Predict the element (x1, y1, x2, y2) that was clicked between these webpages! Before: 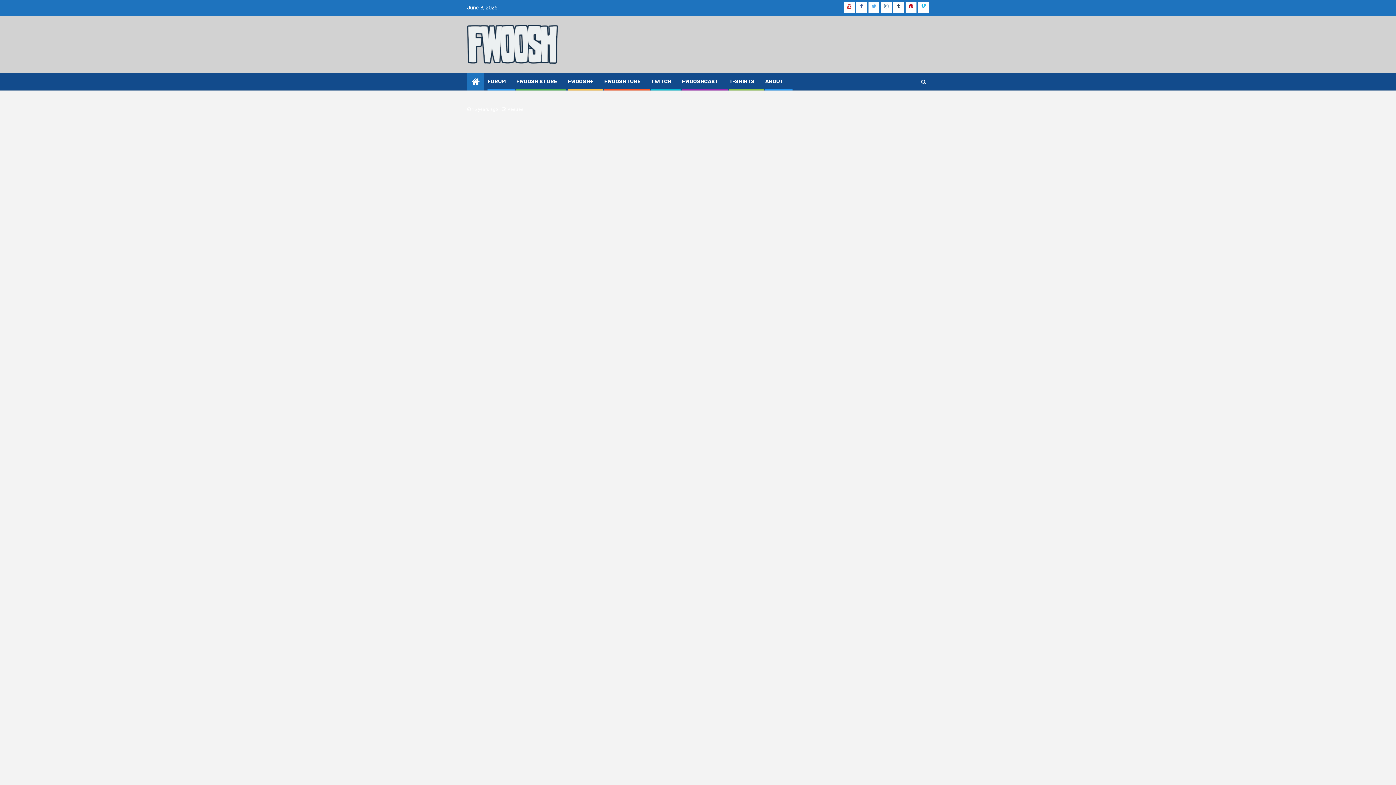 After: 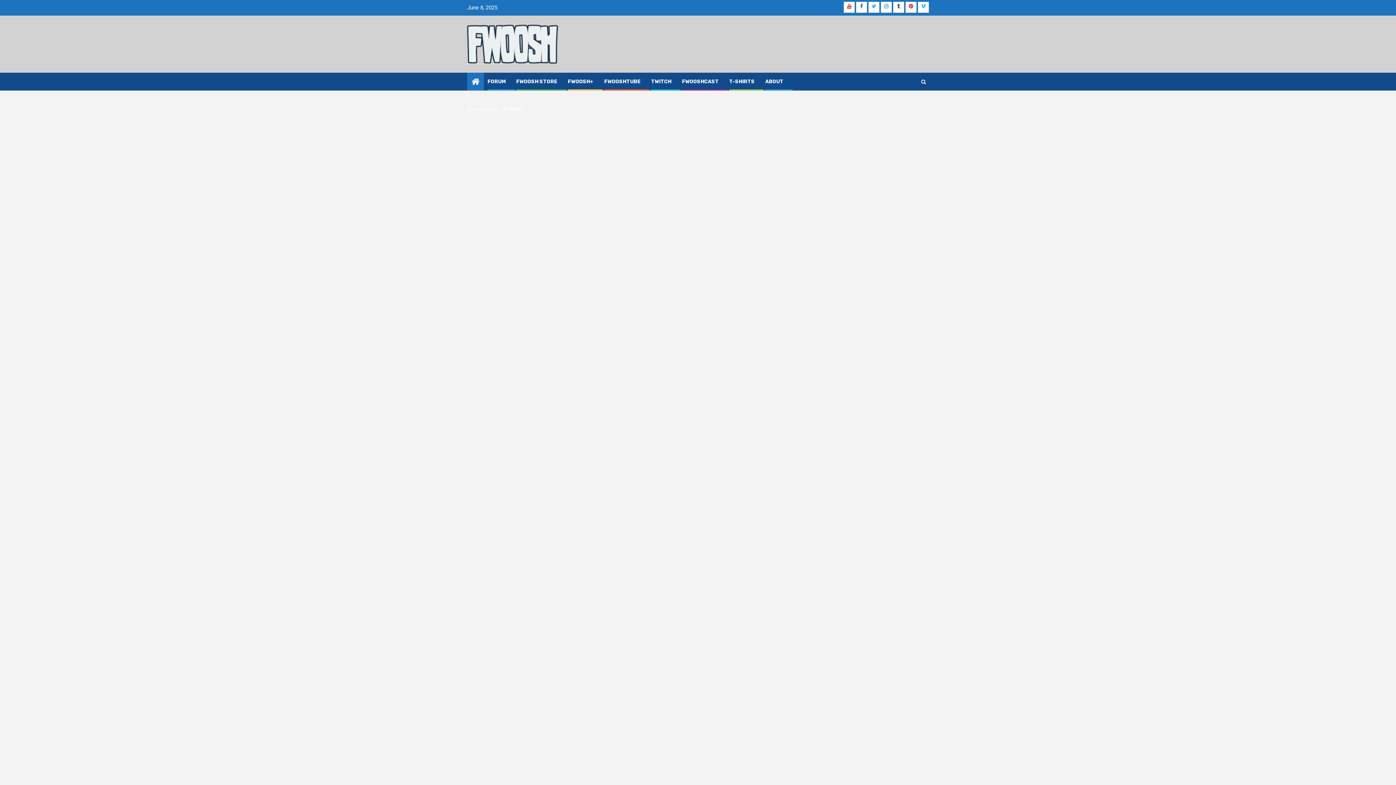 Action: label: Tumblr bbox: (893, 1, 904, 12)